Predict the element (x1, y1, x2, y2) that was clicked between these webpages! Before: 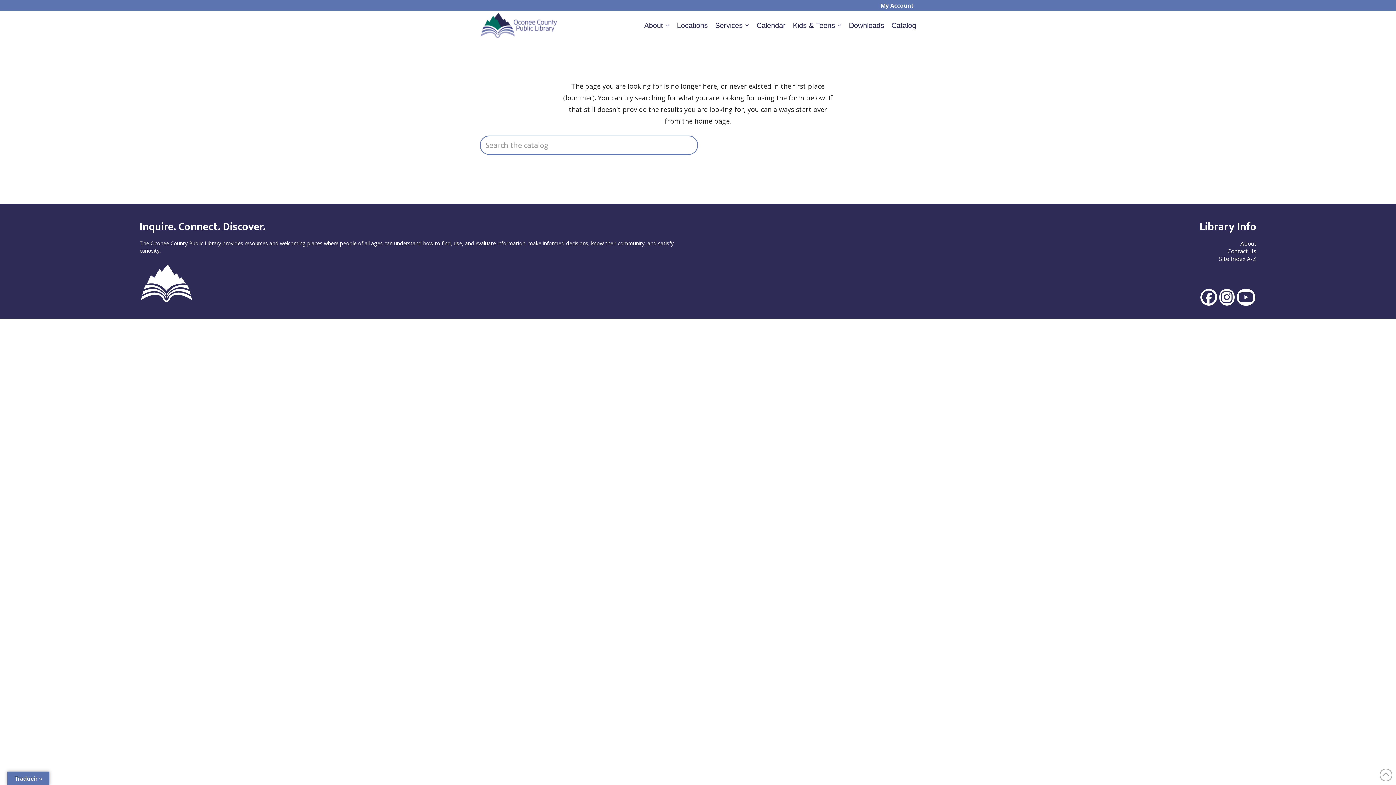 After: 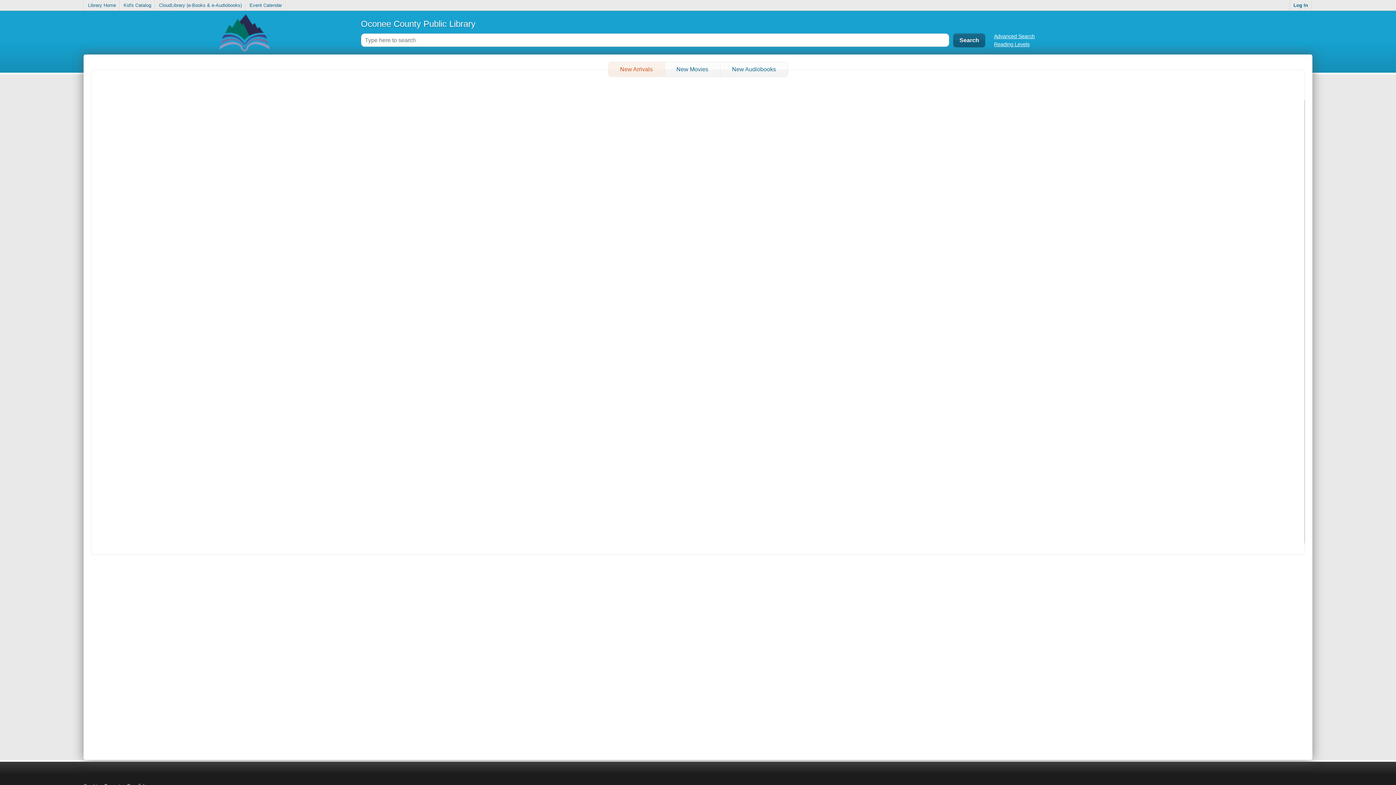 Action: bbox: (878, 0, 916, 10) label: My Account